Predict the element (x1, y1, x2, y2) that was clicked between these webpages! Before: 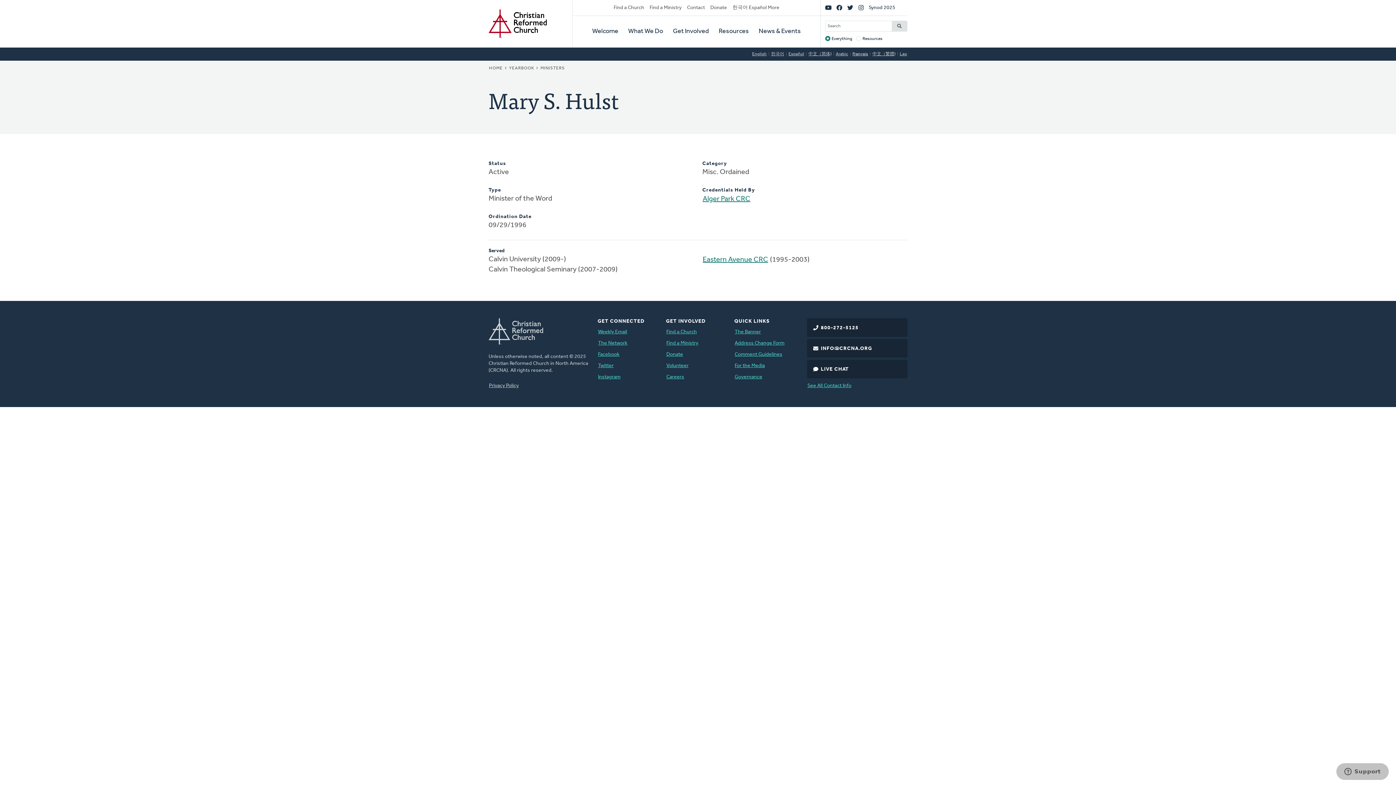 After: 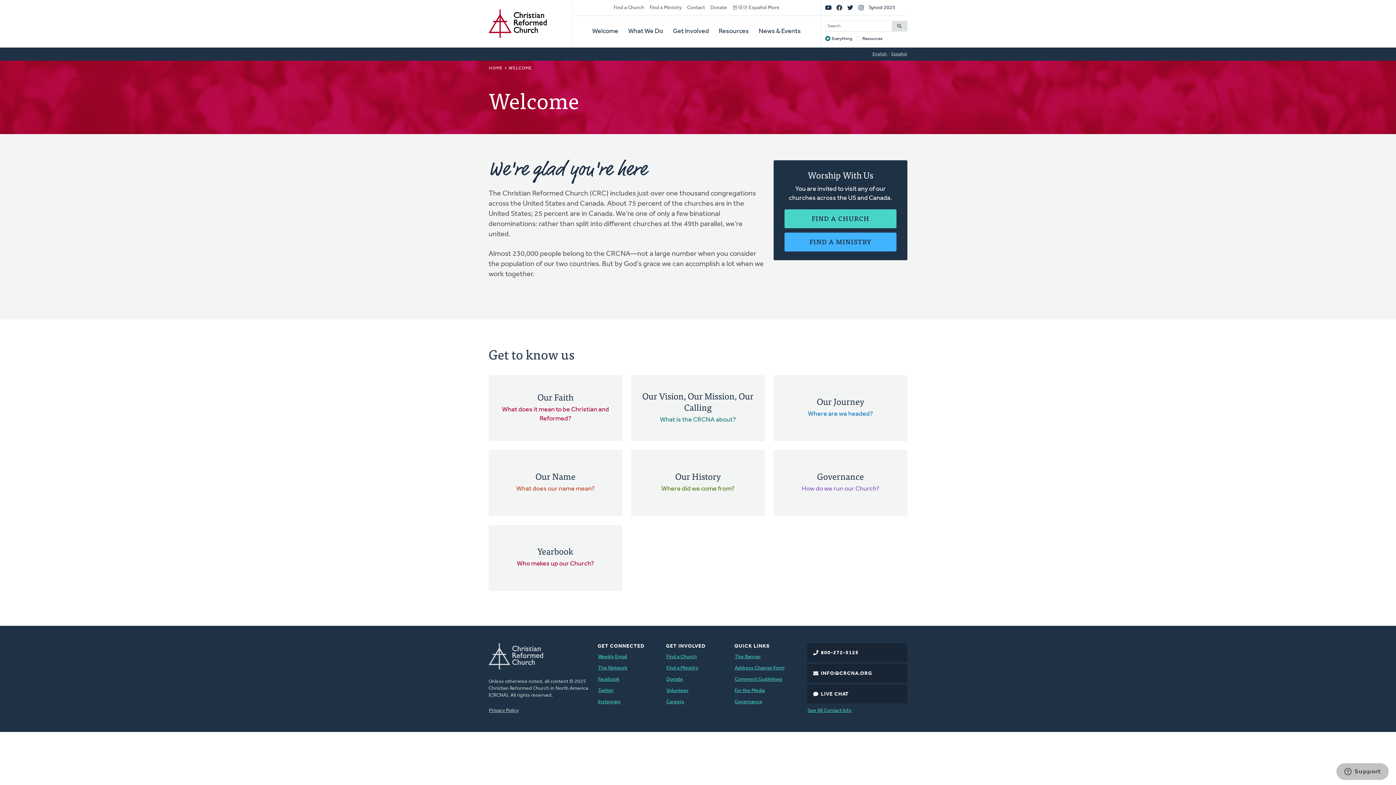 Action: label: Welcome bbox: (592, 16, 618, 47)